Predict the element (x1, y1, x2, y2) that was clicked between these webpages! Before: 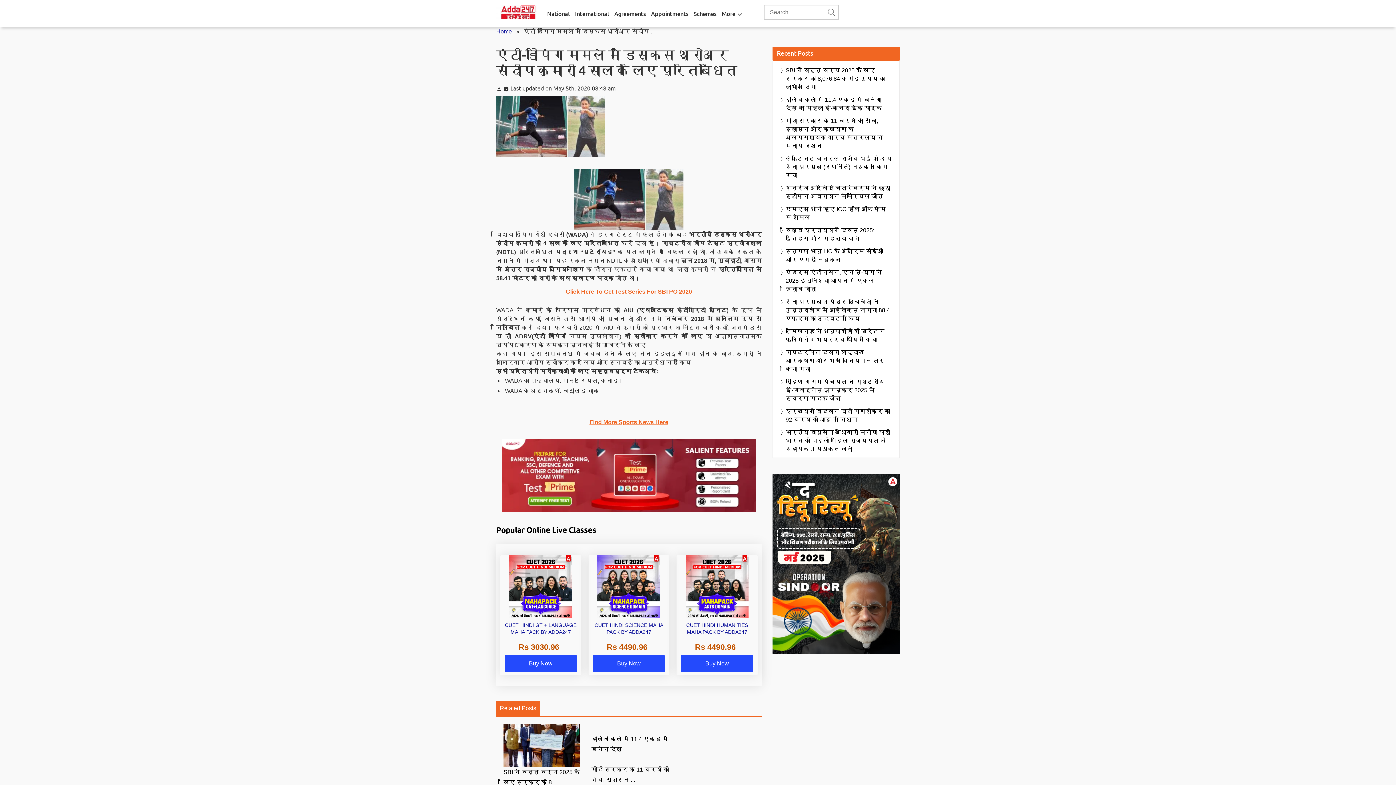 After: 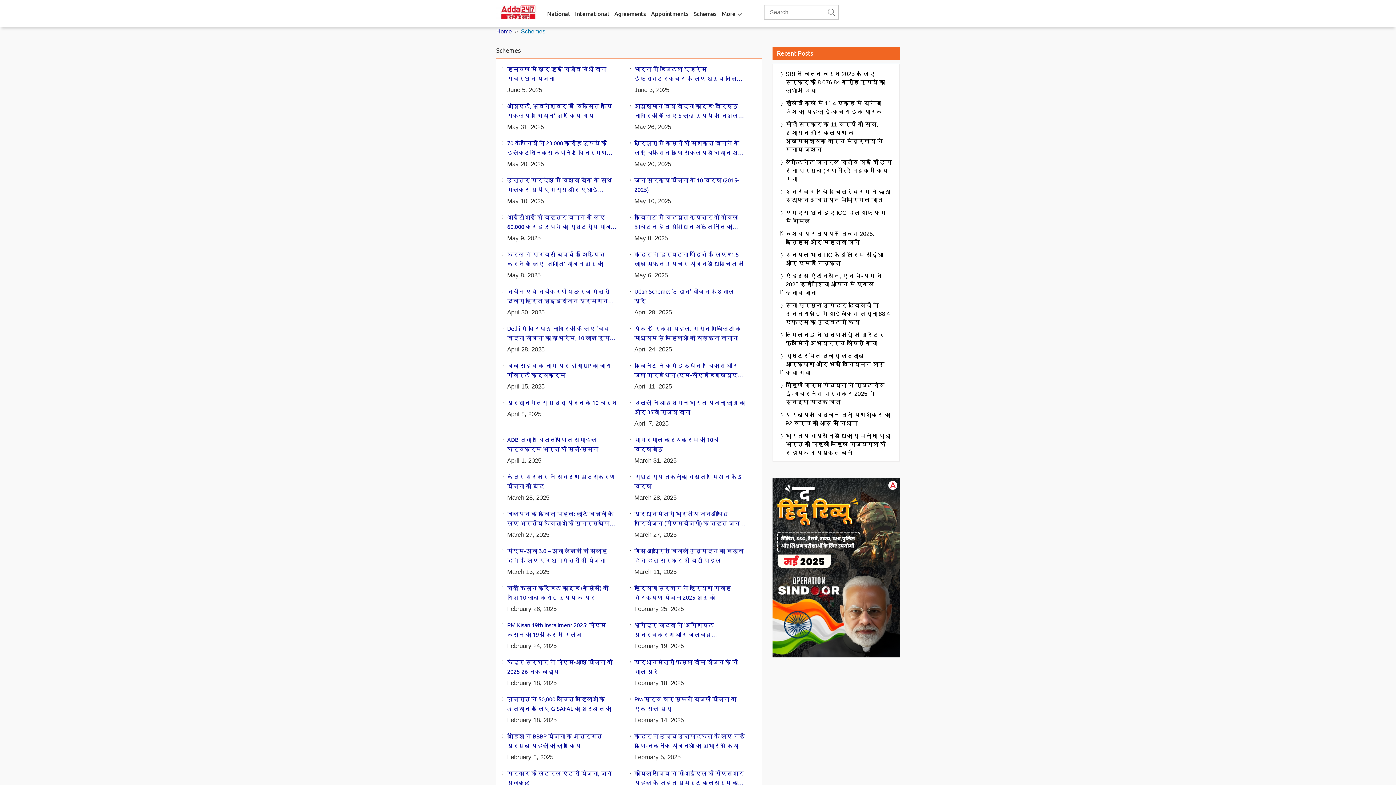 Action: label: Schemes bbox: (693, 0, 716, 26)